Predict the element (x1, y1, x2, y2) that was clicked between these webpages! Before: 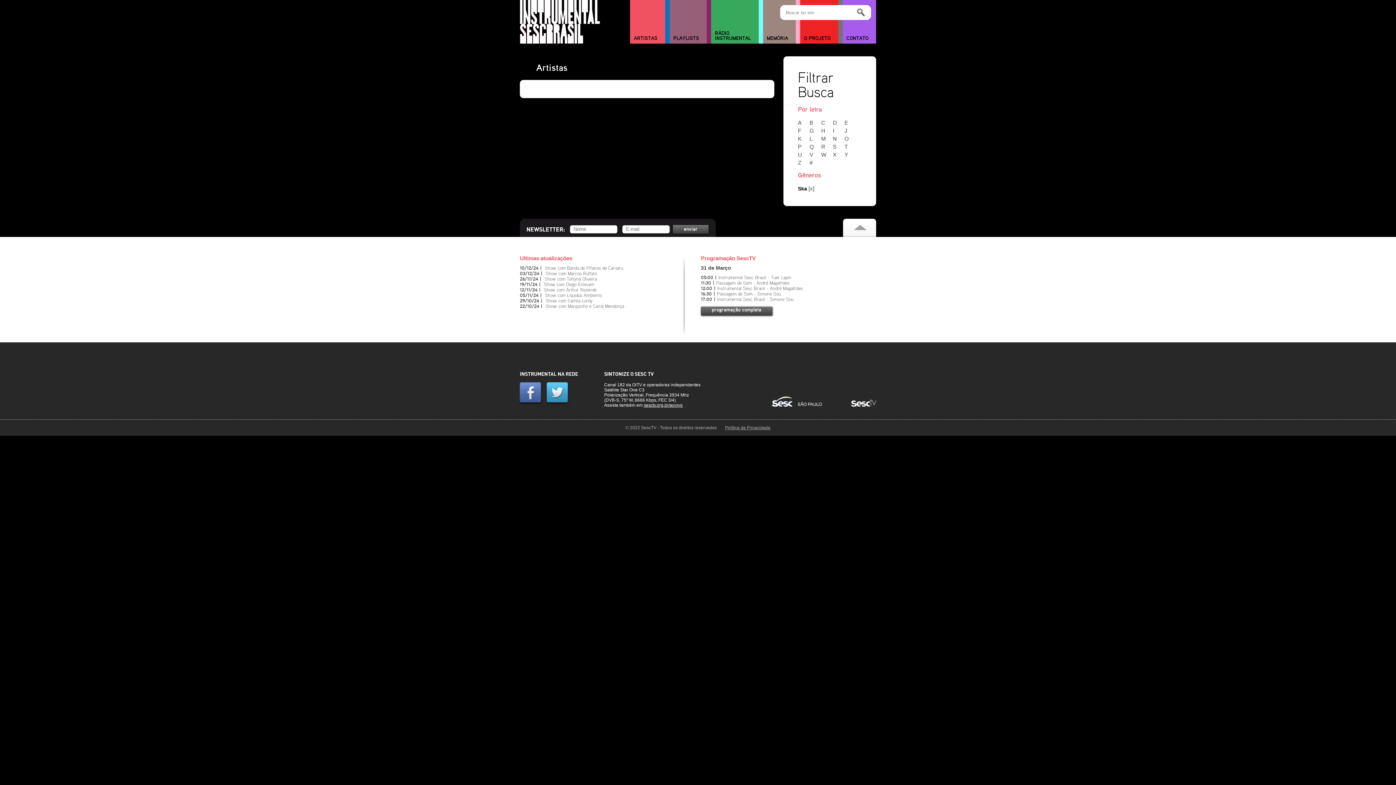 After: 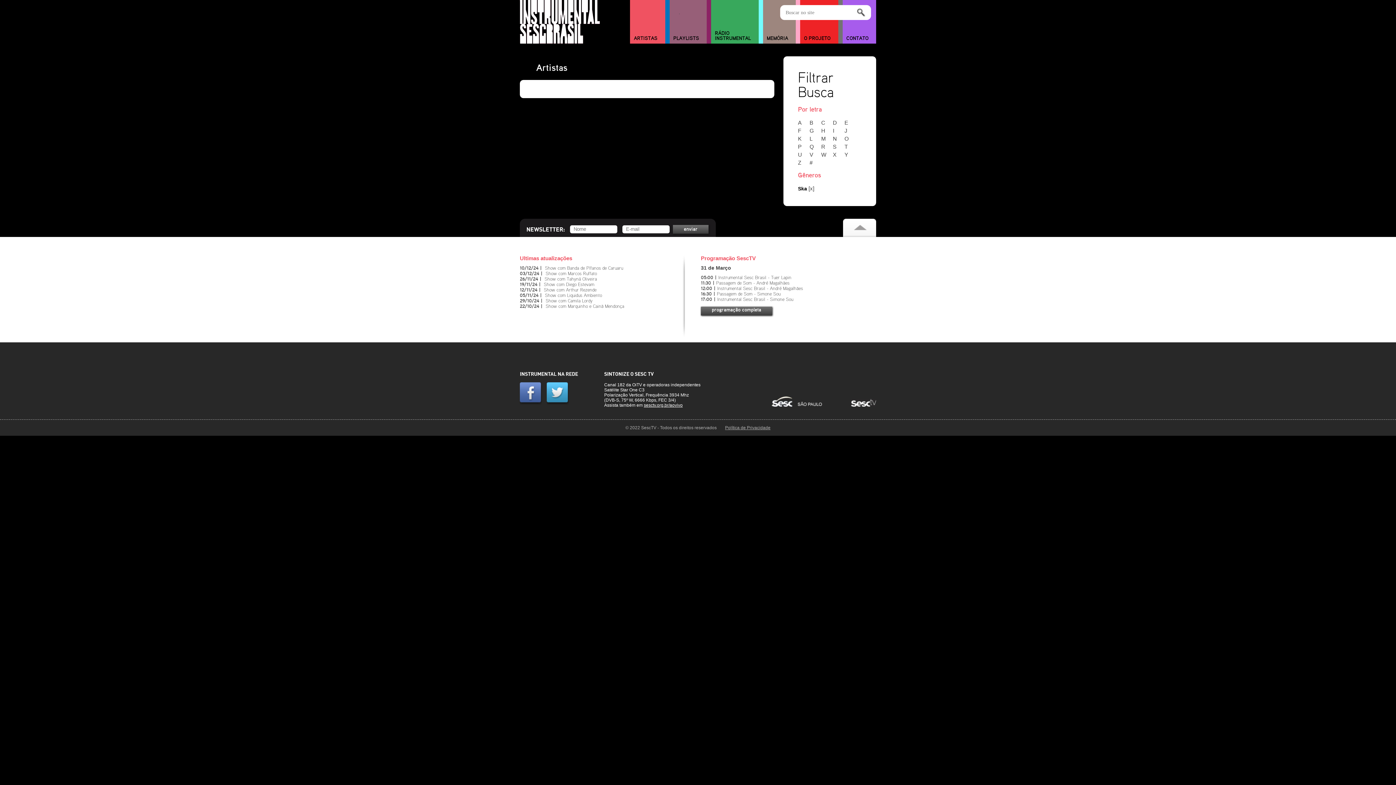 Action: bbox: (833, 127, 843, 133) label: I